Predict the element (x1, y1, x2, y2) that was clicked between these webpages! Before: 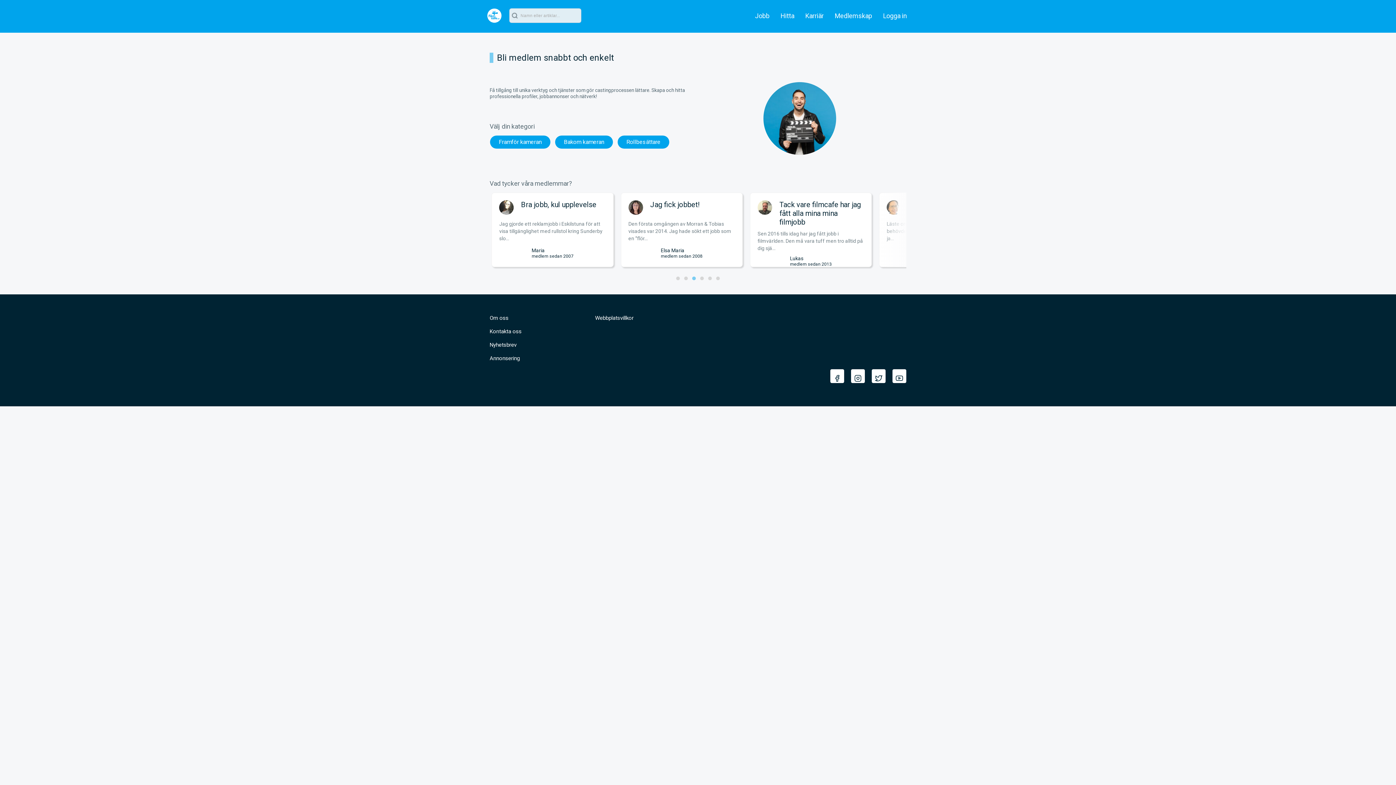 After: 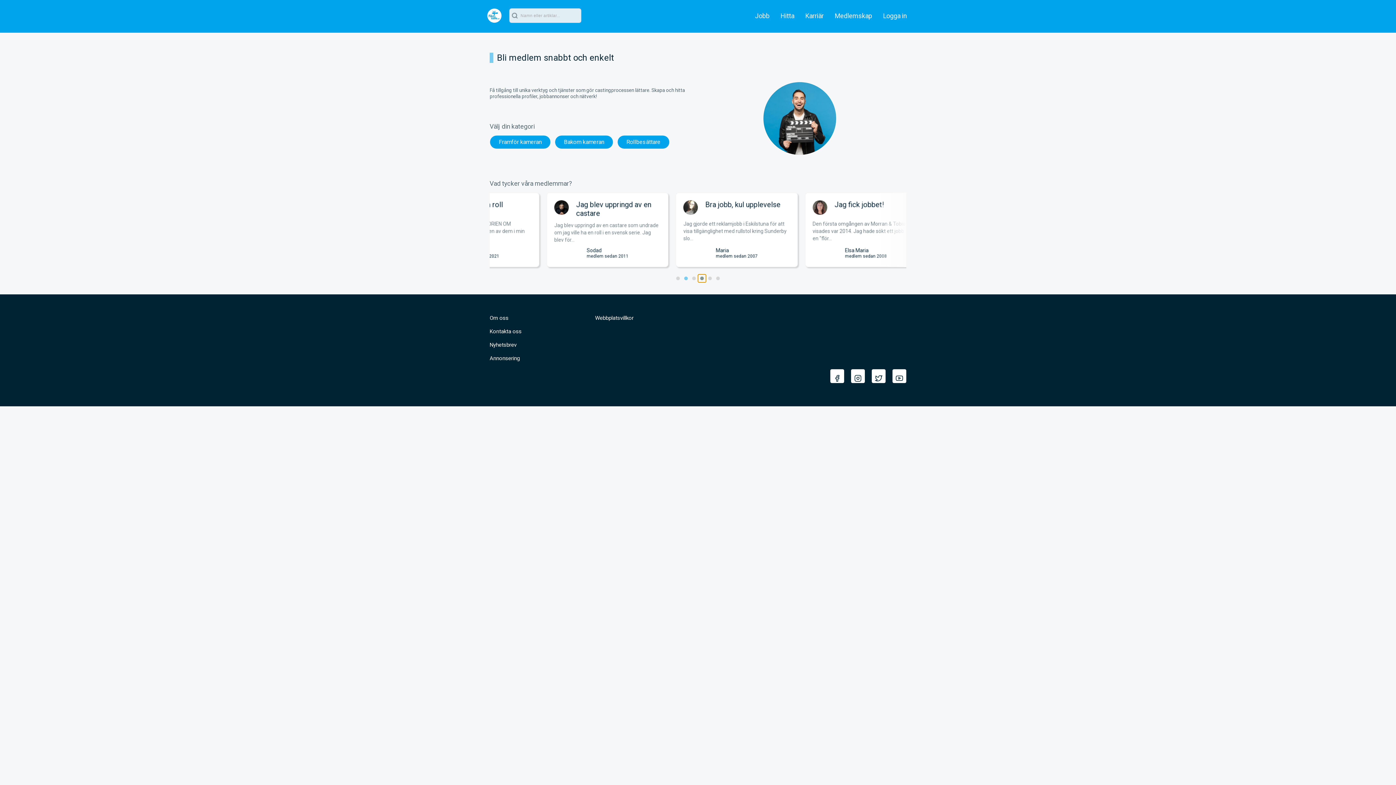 Action: bbox: (698, 274, 706, 282)